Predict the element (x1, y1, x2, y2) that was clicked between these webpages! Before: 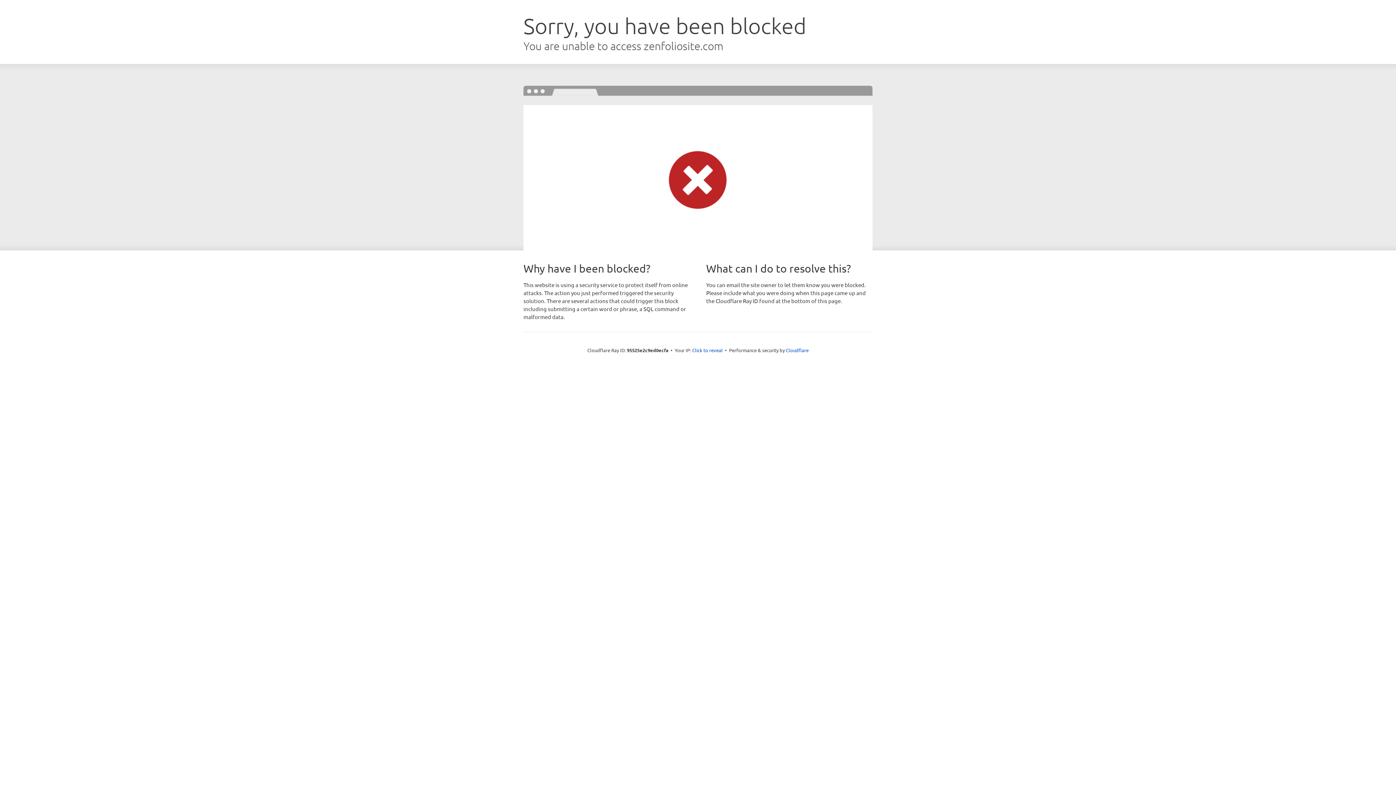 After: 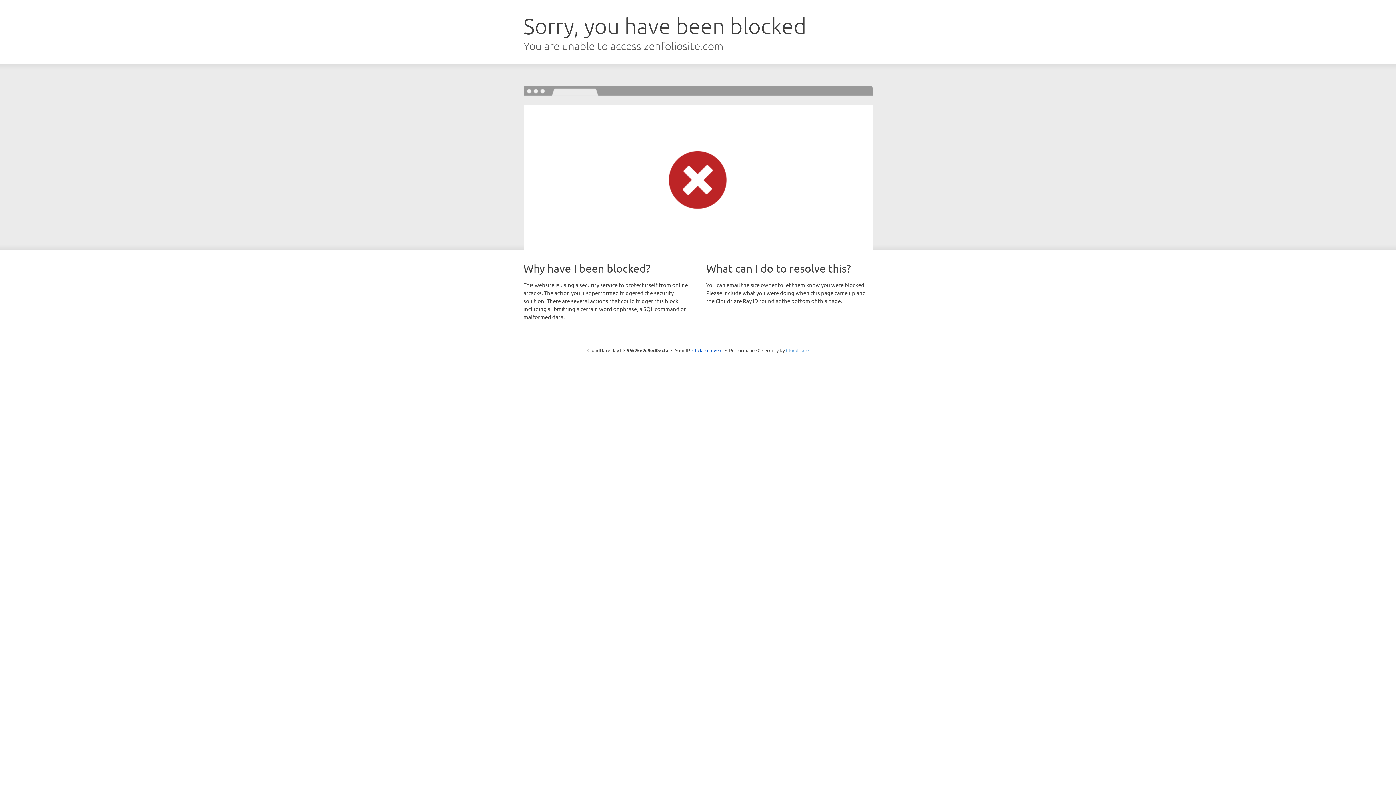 Action: label: Cloudflare bbox: (786, 347, 808, 353)